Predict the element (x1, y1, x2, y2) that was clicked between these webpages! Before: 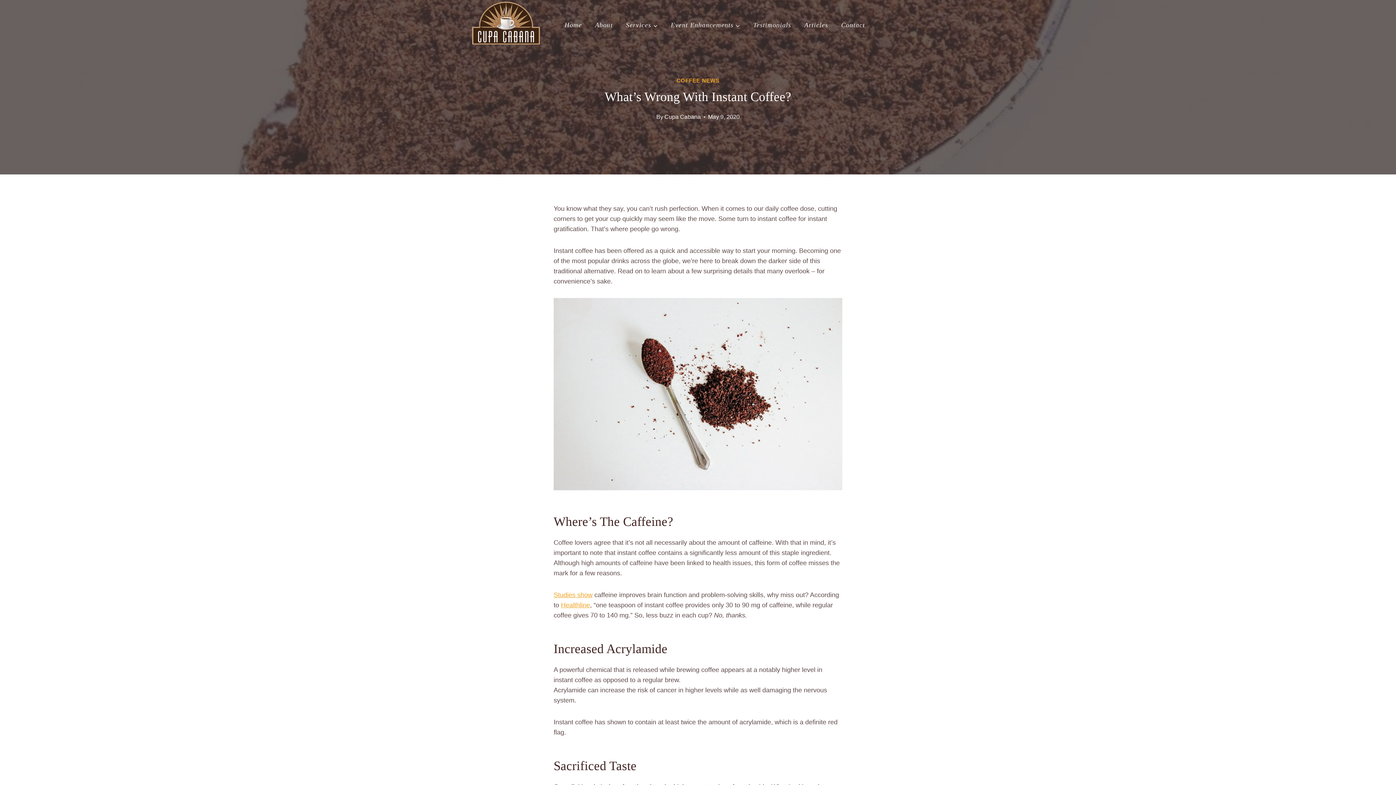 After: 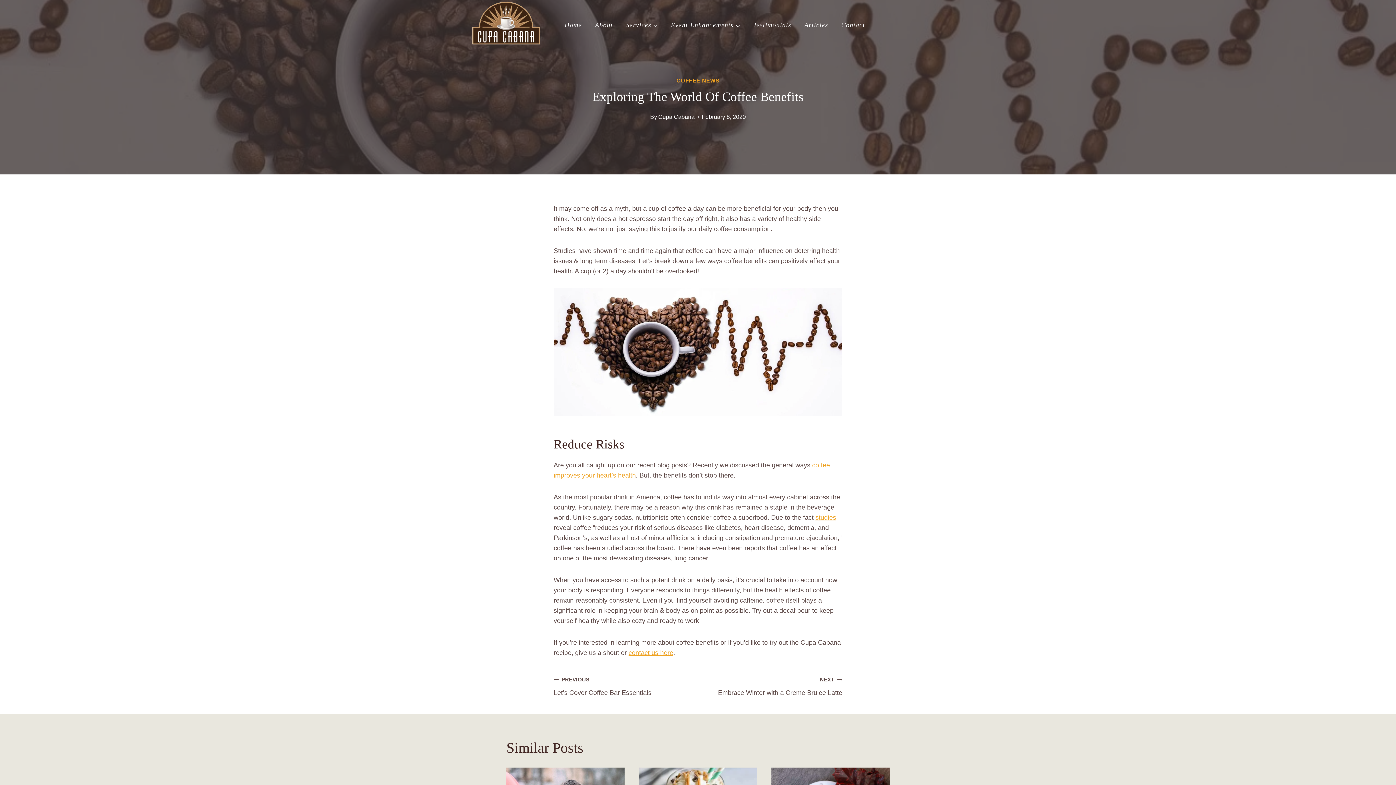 Action: bbox: (553, 591, 592, 598) label: Studies show